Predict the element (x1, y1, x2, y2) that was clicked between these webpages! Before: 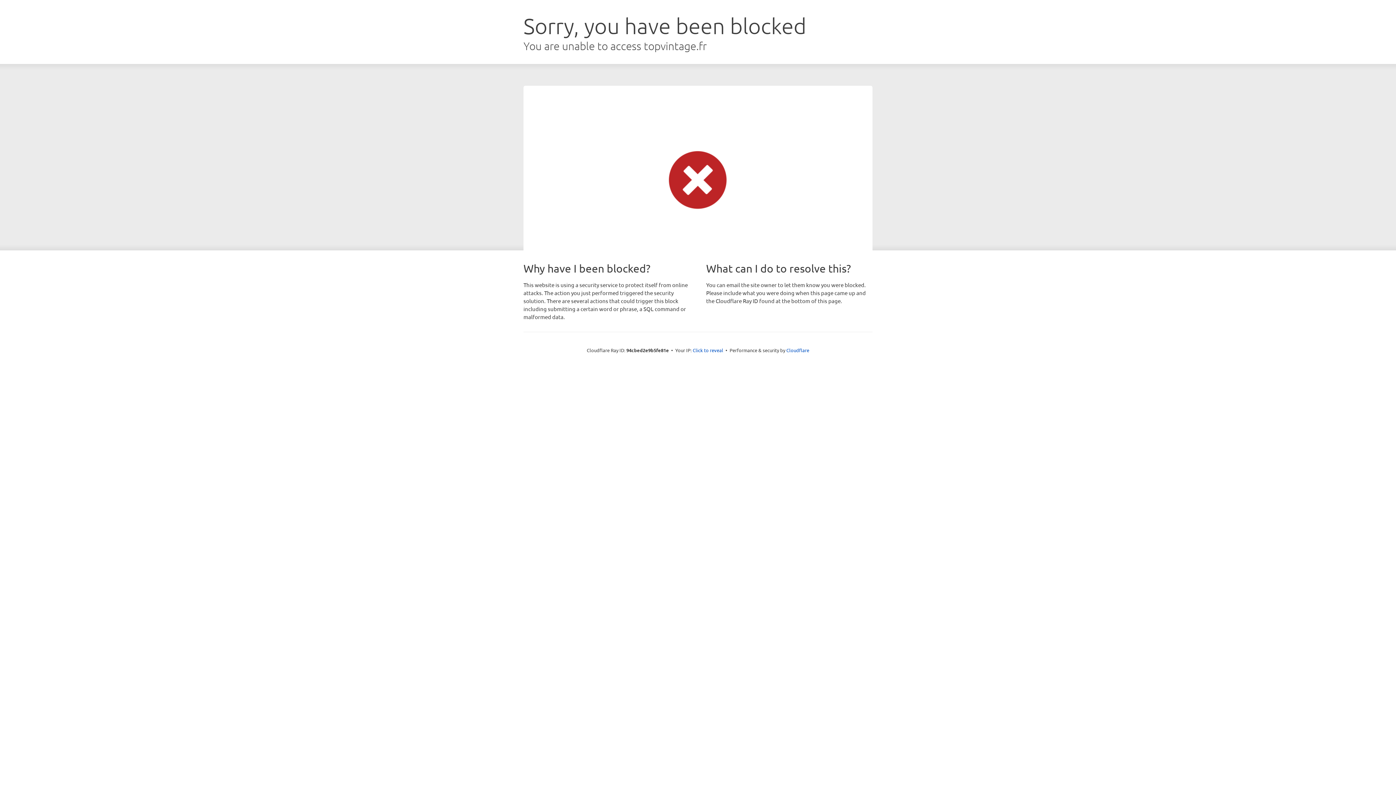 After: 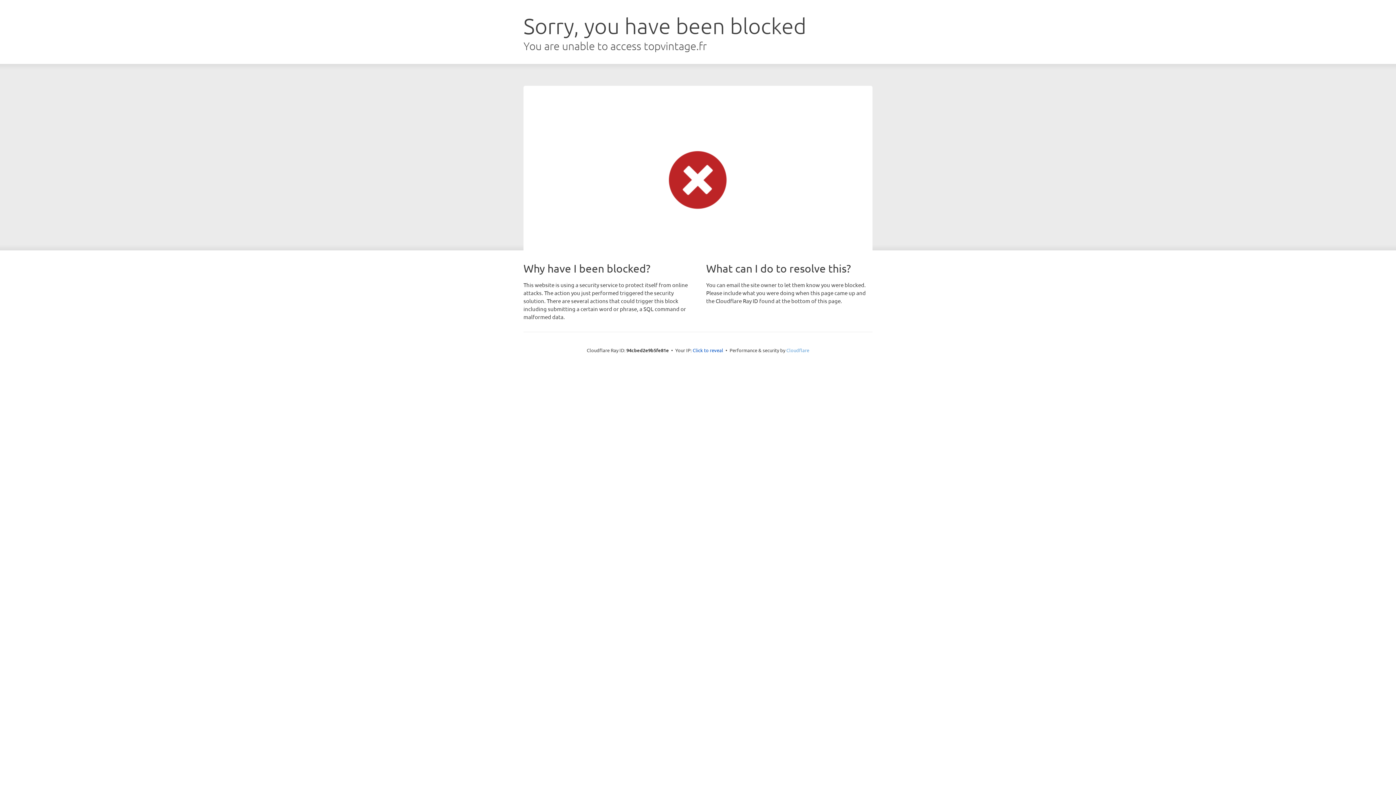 Action: bbox: (786, 347, 809, 353) label: Cloudflare